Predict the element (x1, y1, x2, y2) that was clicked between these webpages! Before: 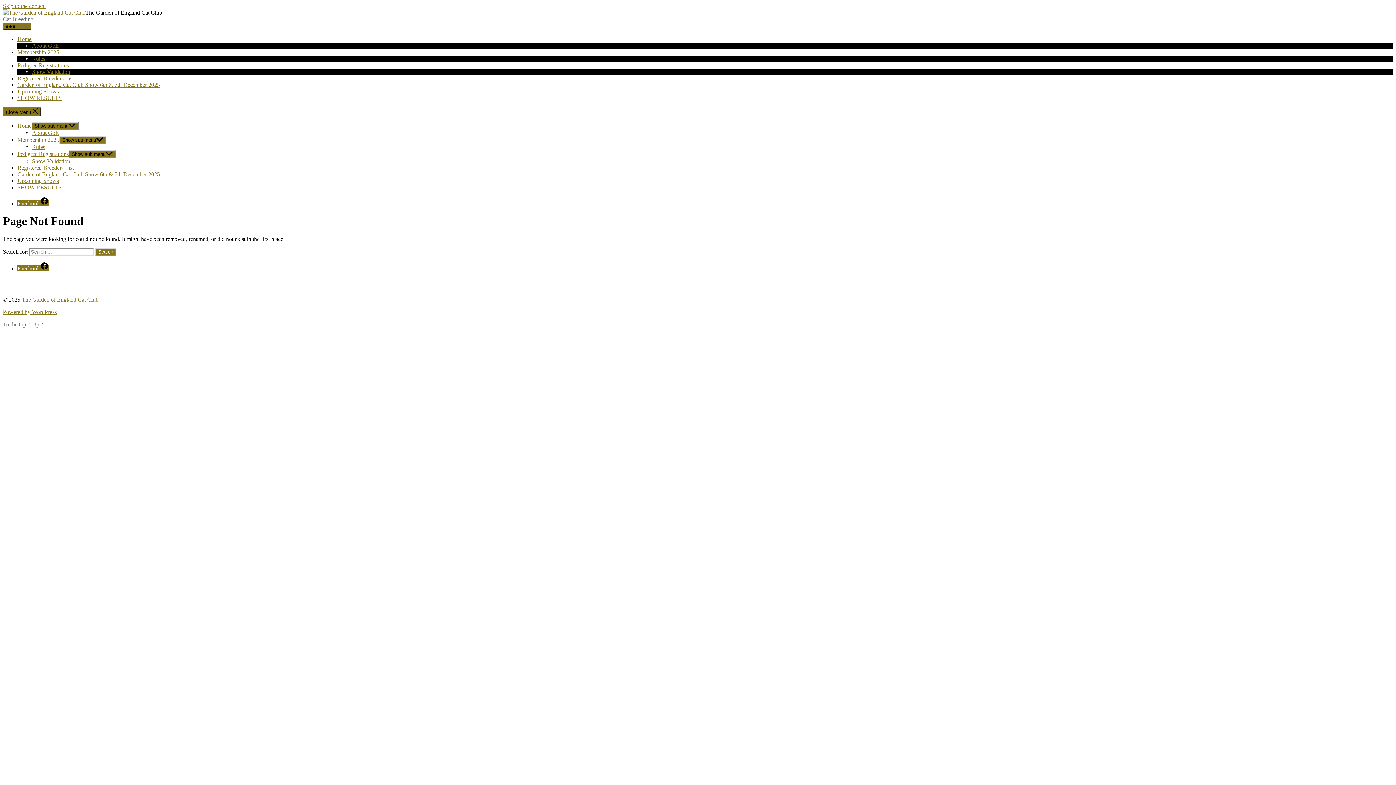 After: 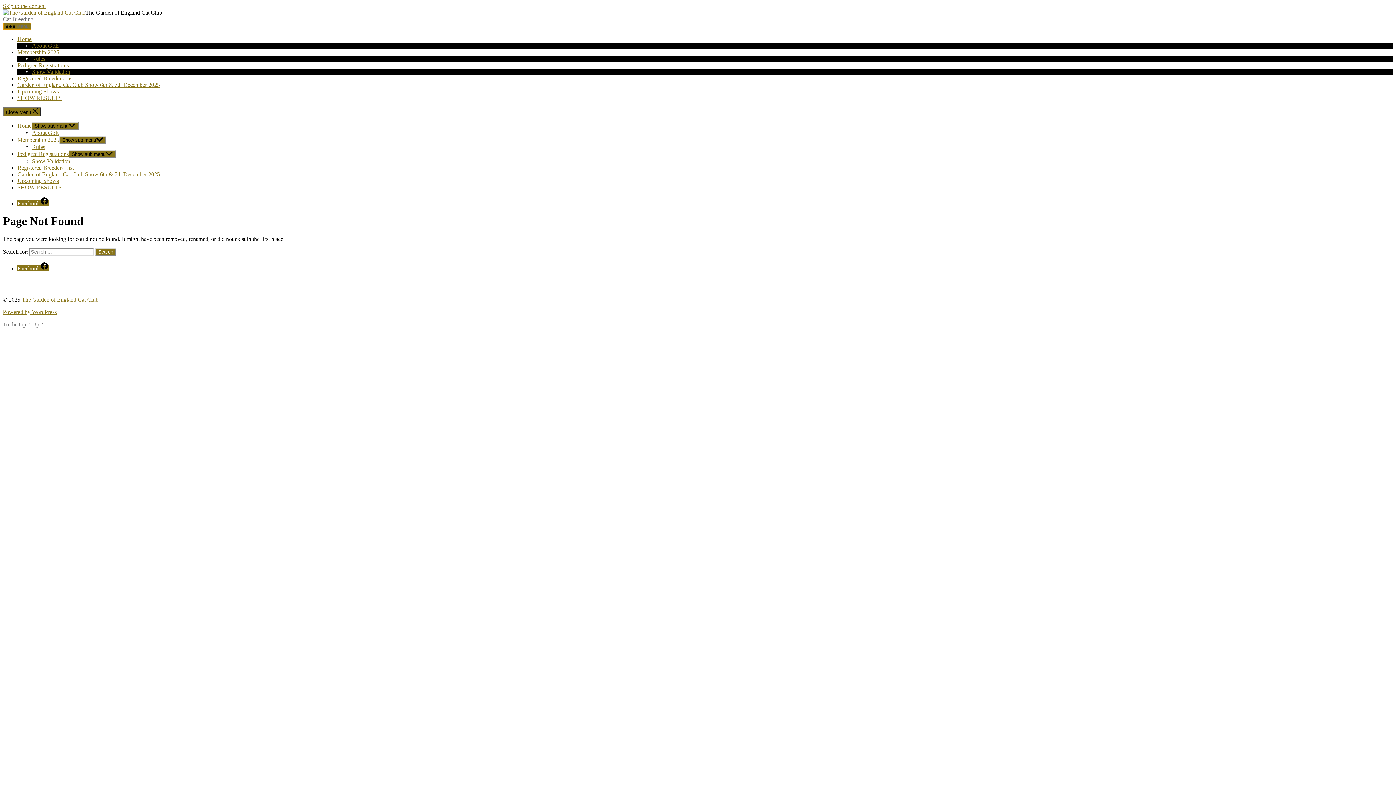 Action: bbox: (2, 22, 31, 30) label:  Menu